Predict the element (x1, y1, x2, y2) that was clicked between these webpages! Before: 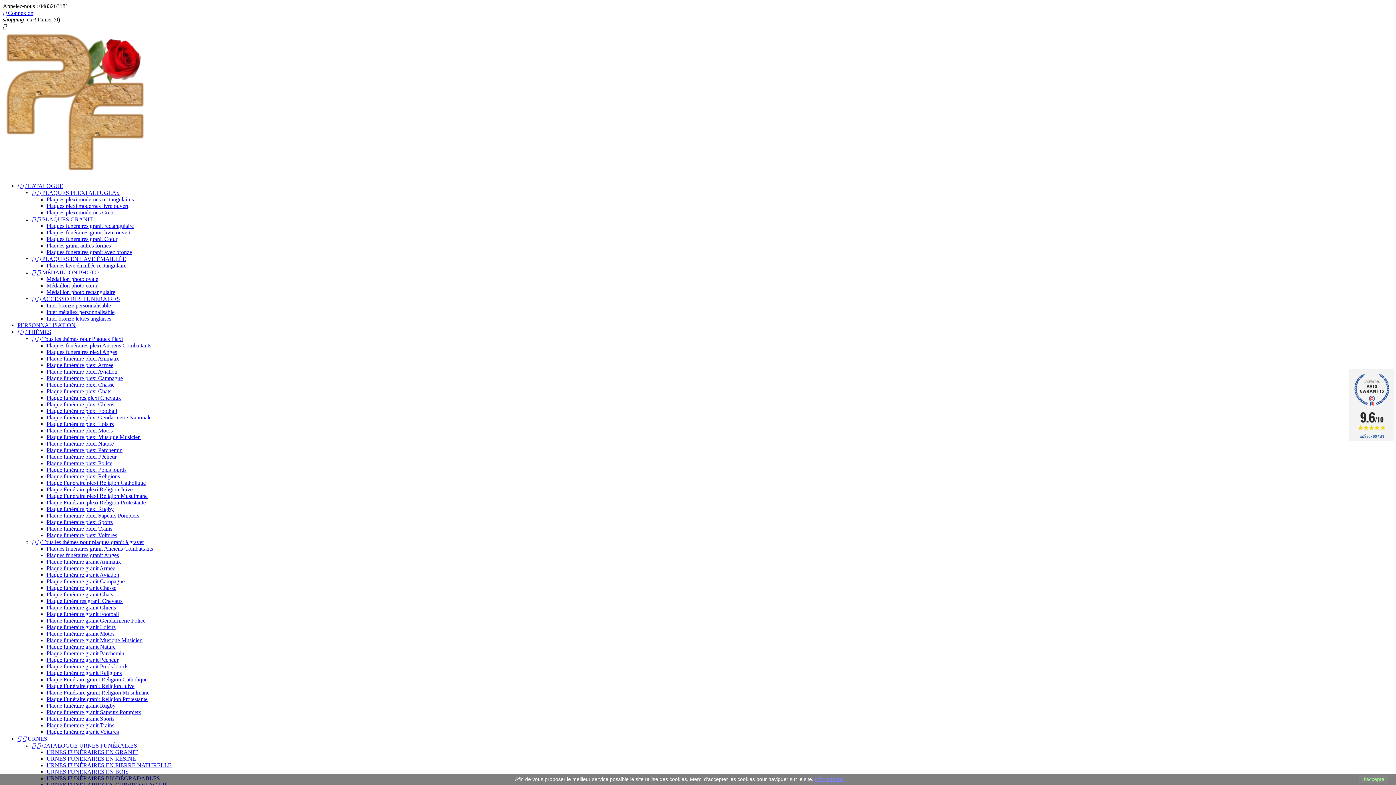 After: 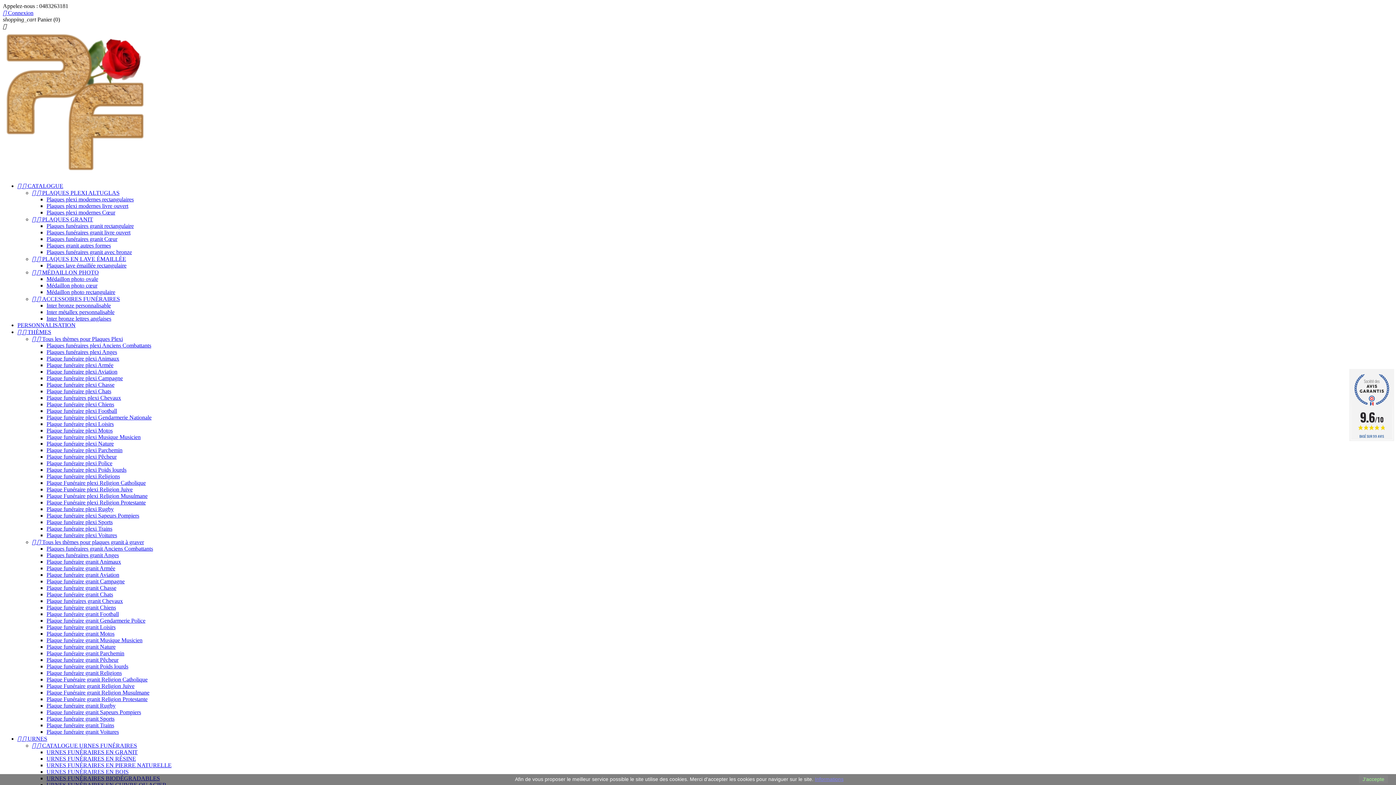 Action: bbox: (32, 742, 137, 749) label:   CATALOGUE URNES FUNÉRAIRES